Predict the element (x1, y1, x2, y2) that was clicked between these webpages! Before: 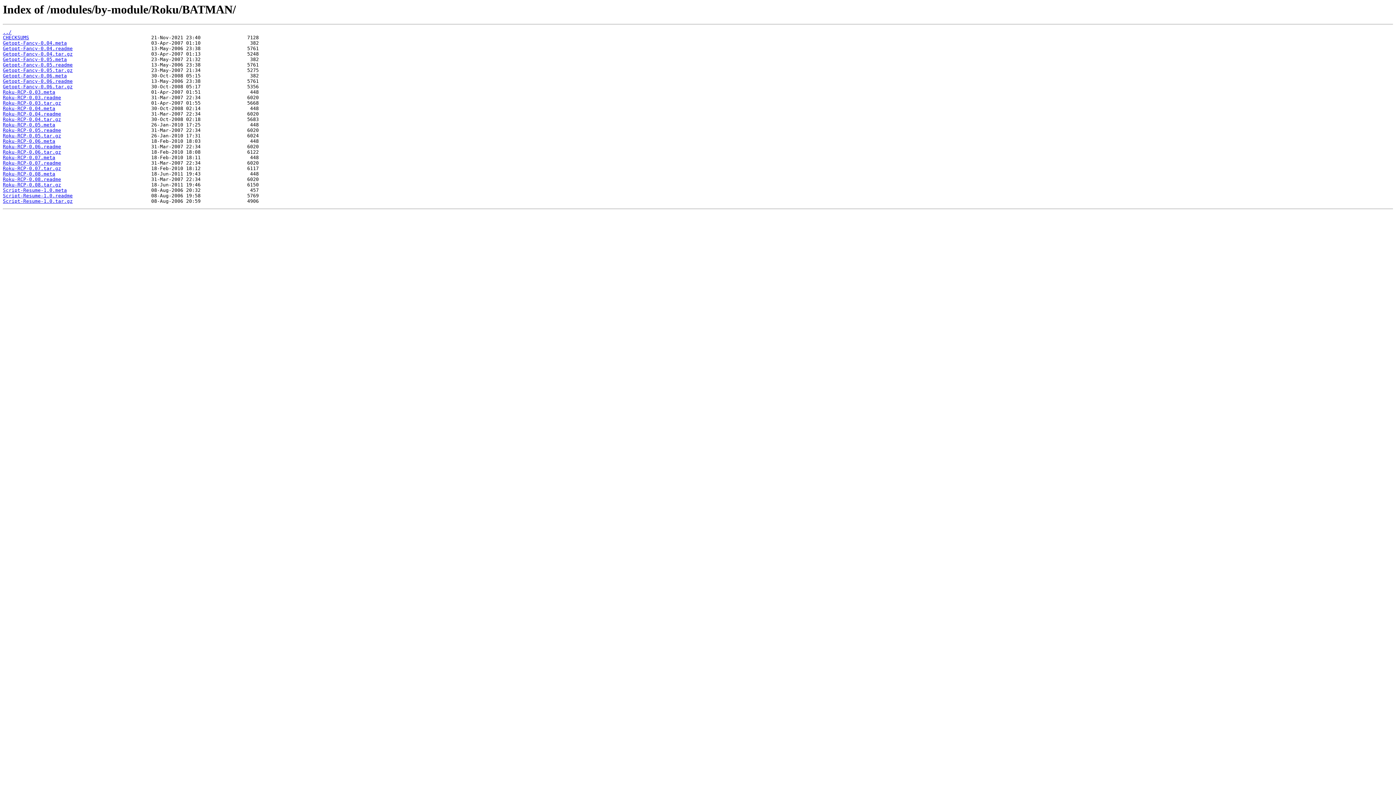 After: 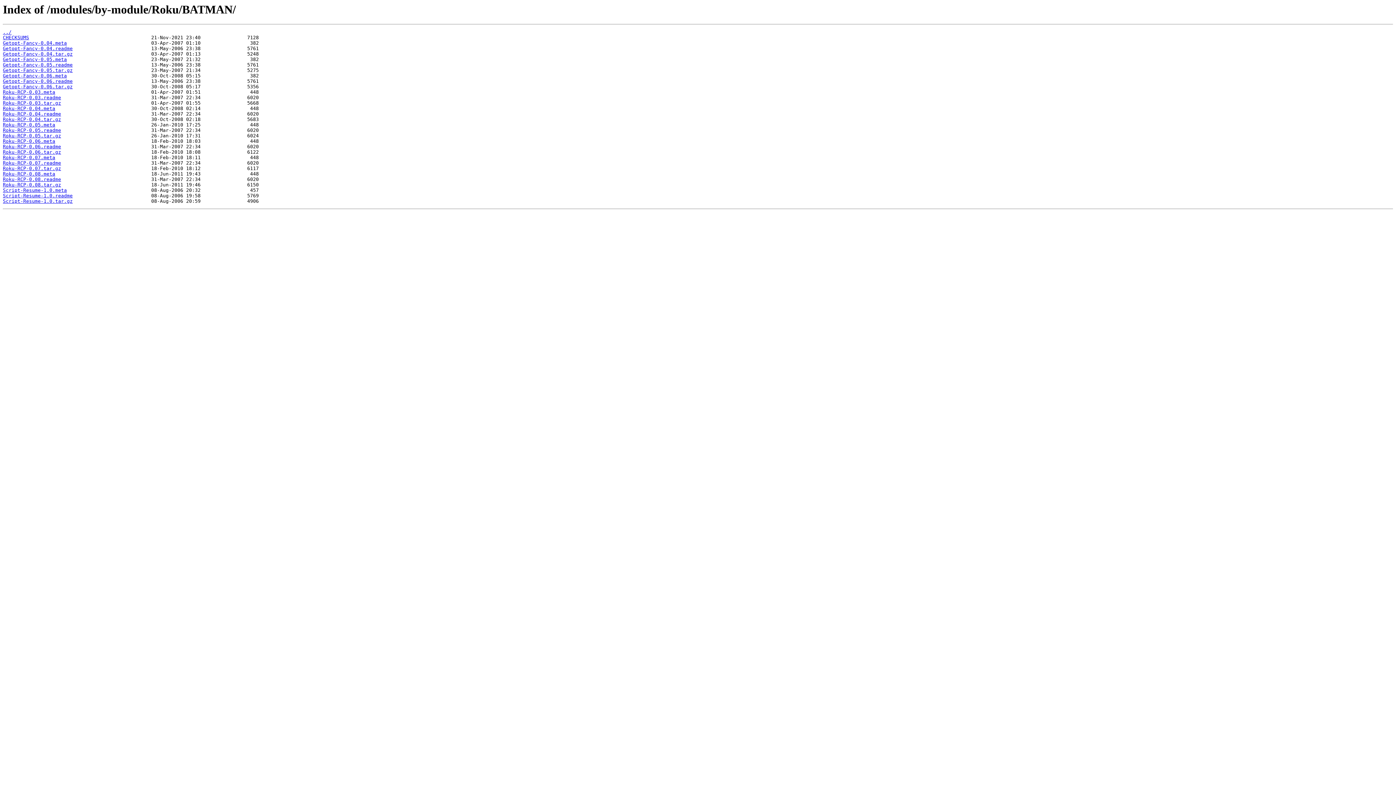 Action: bbox: (2, 73, 66, 78) label: Getopt-Fancy-0.06.meta